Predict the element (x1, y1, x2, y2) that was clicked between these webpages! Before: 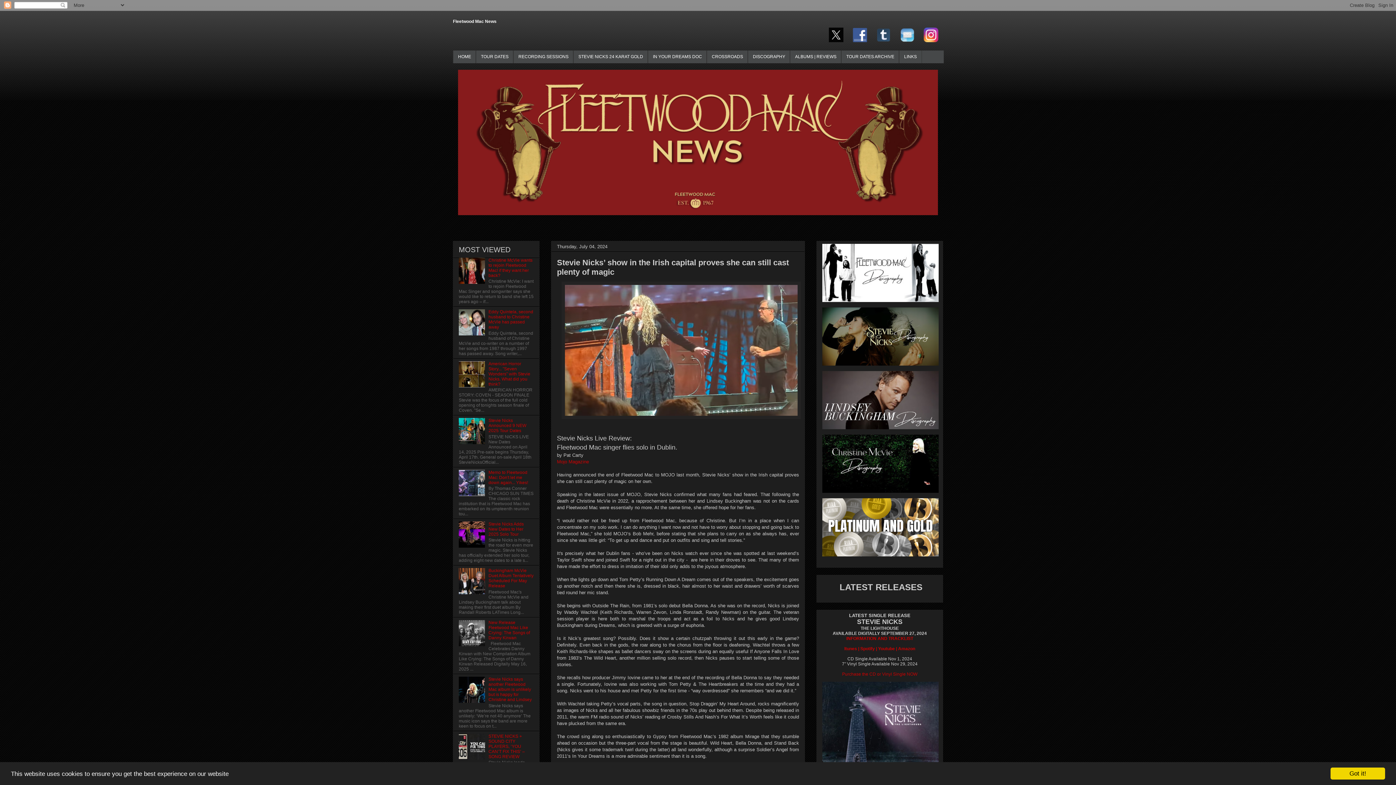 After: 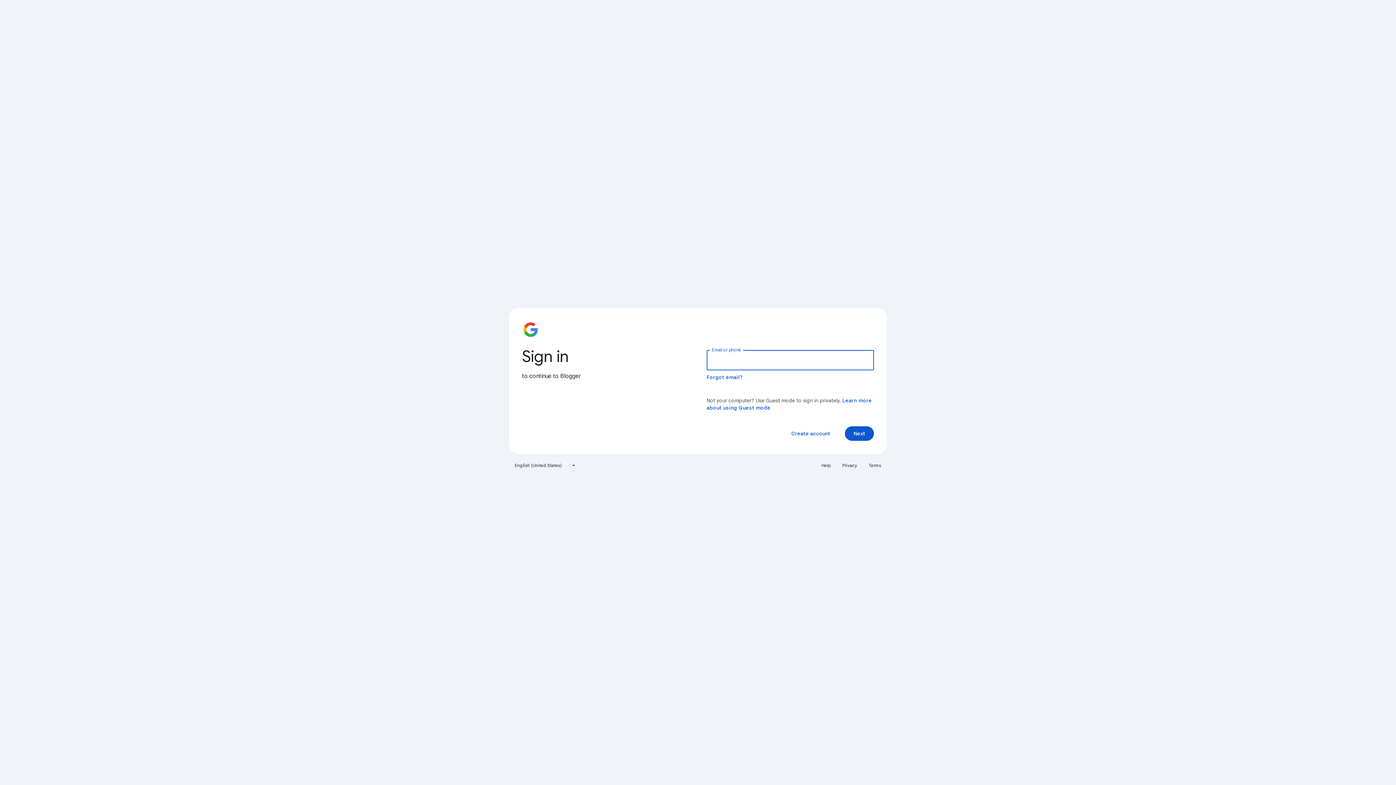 Action: bbox: (513, 50, 573, 64) label: RECORDING SESSIONS